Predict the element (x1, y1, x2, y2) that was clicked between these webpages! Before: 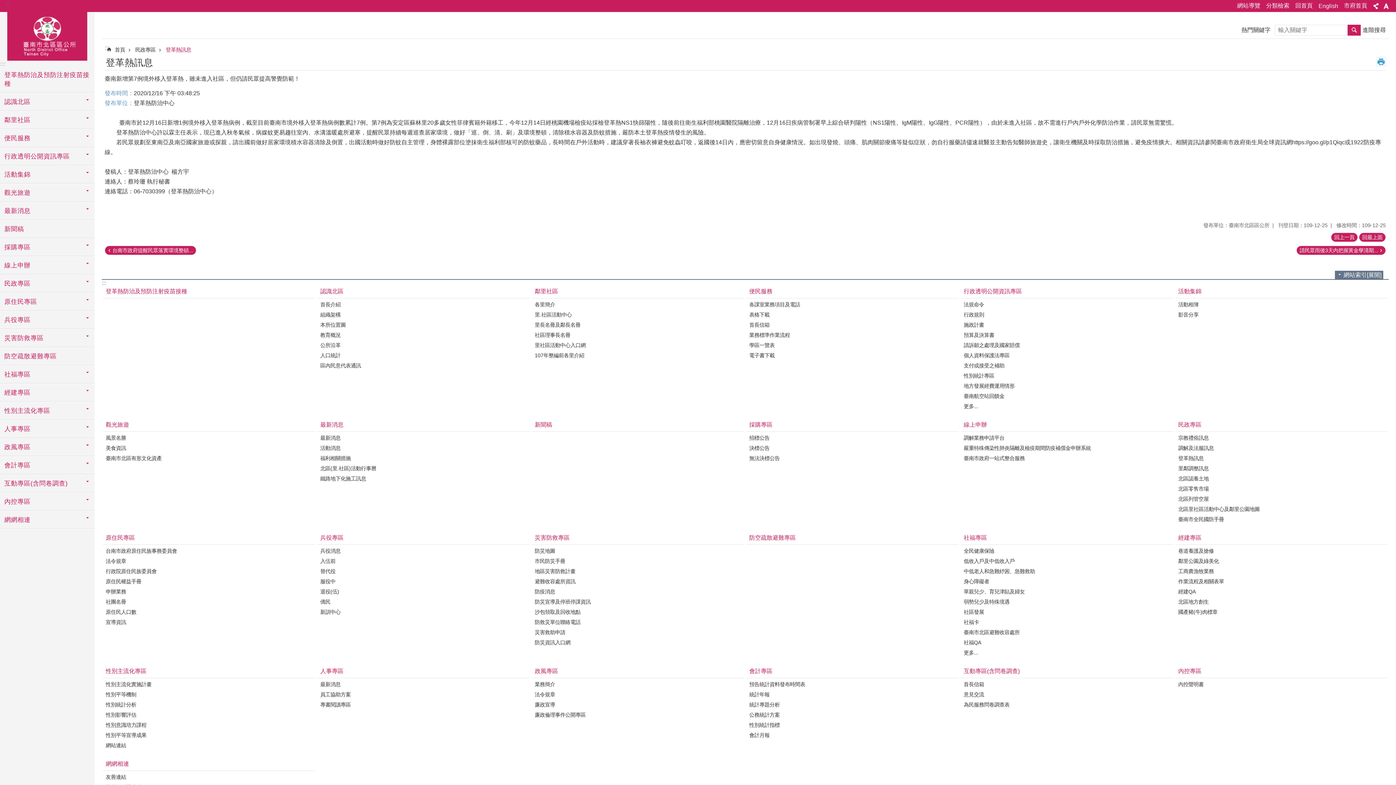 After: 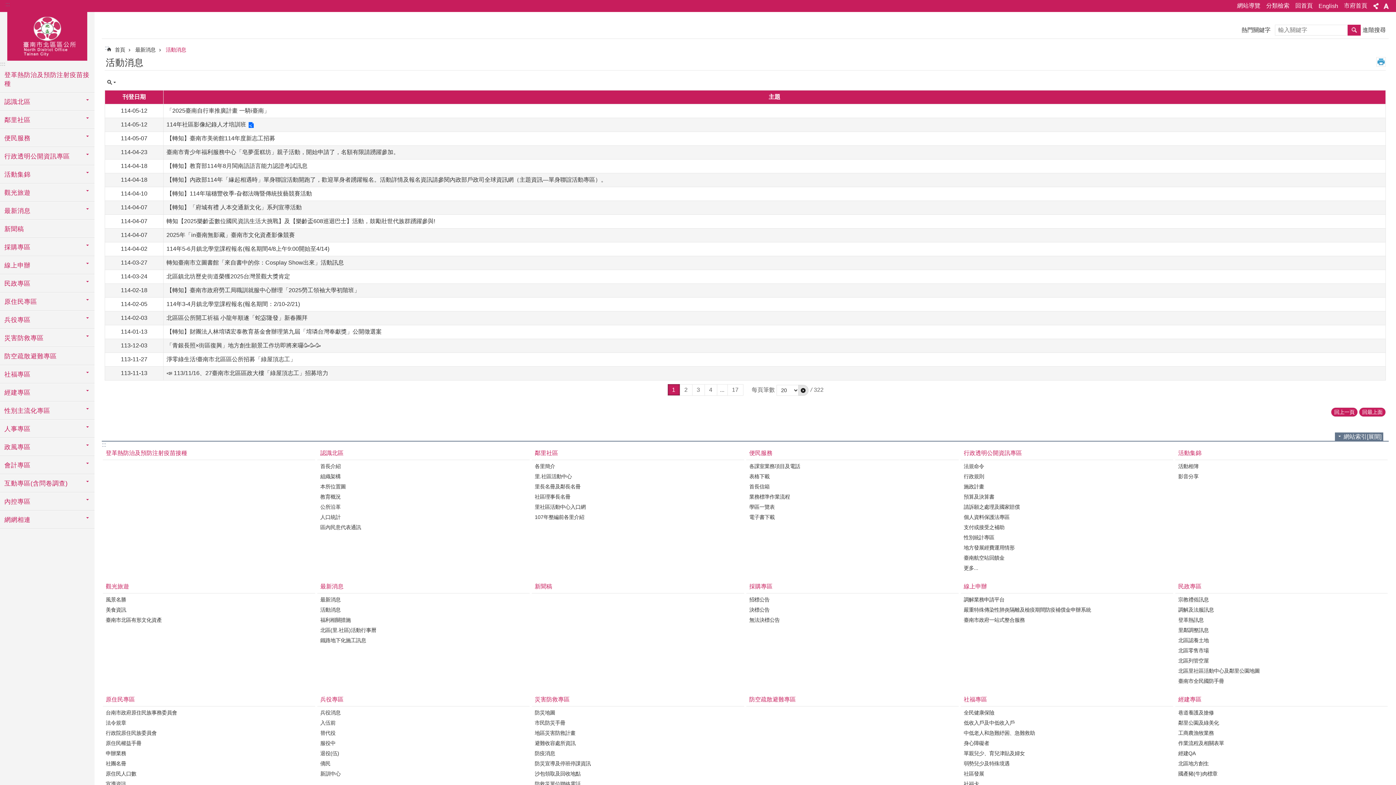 Action: bbox: (319, 443, 528, 452) label: 活動消息